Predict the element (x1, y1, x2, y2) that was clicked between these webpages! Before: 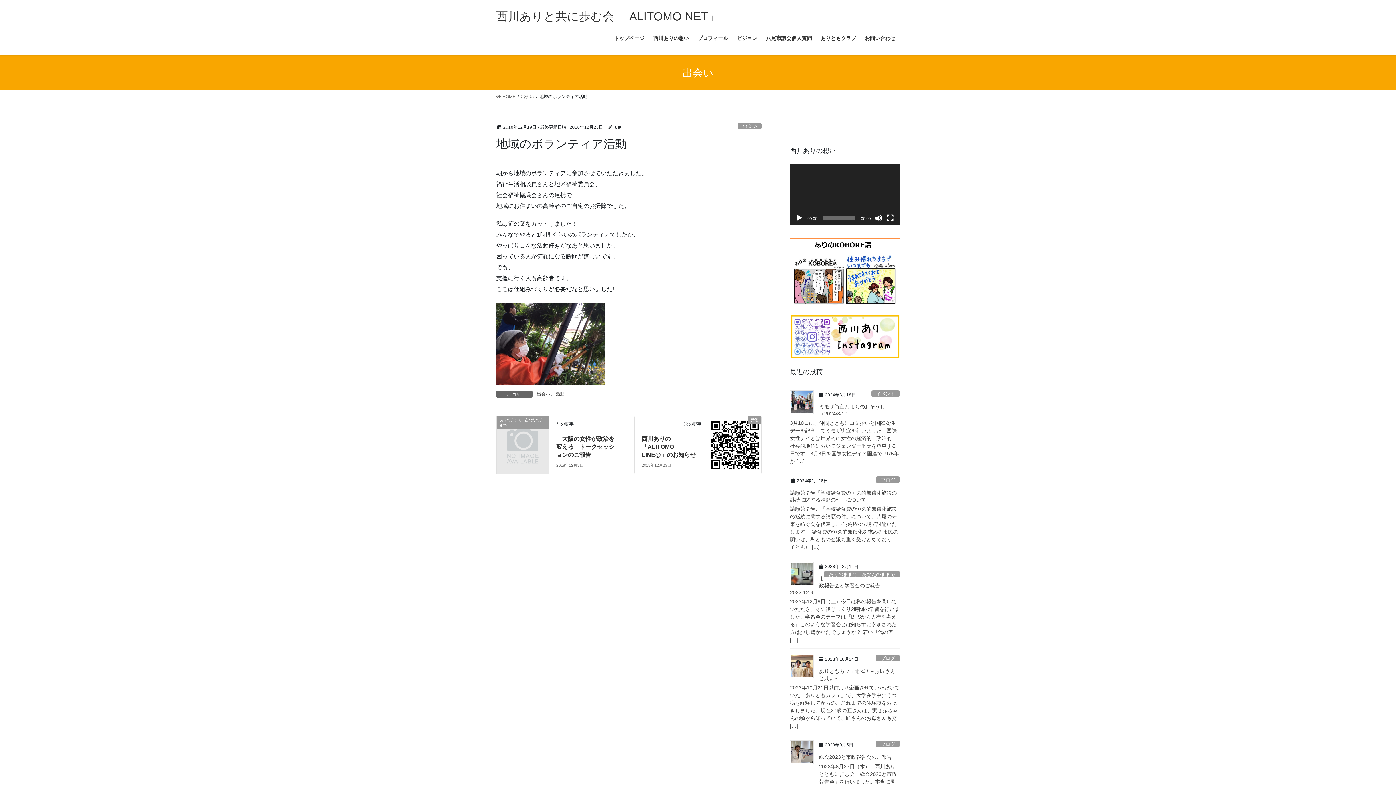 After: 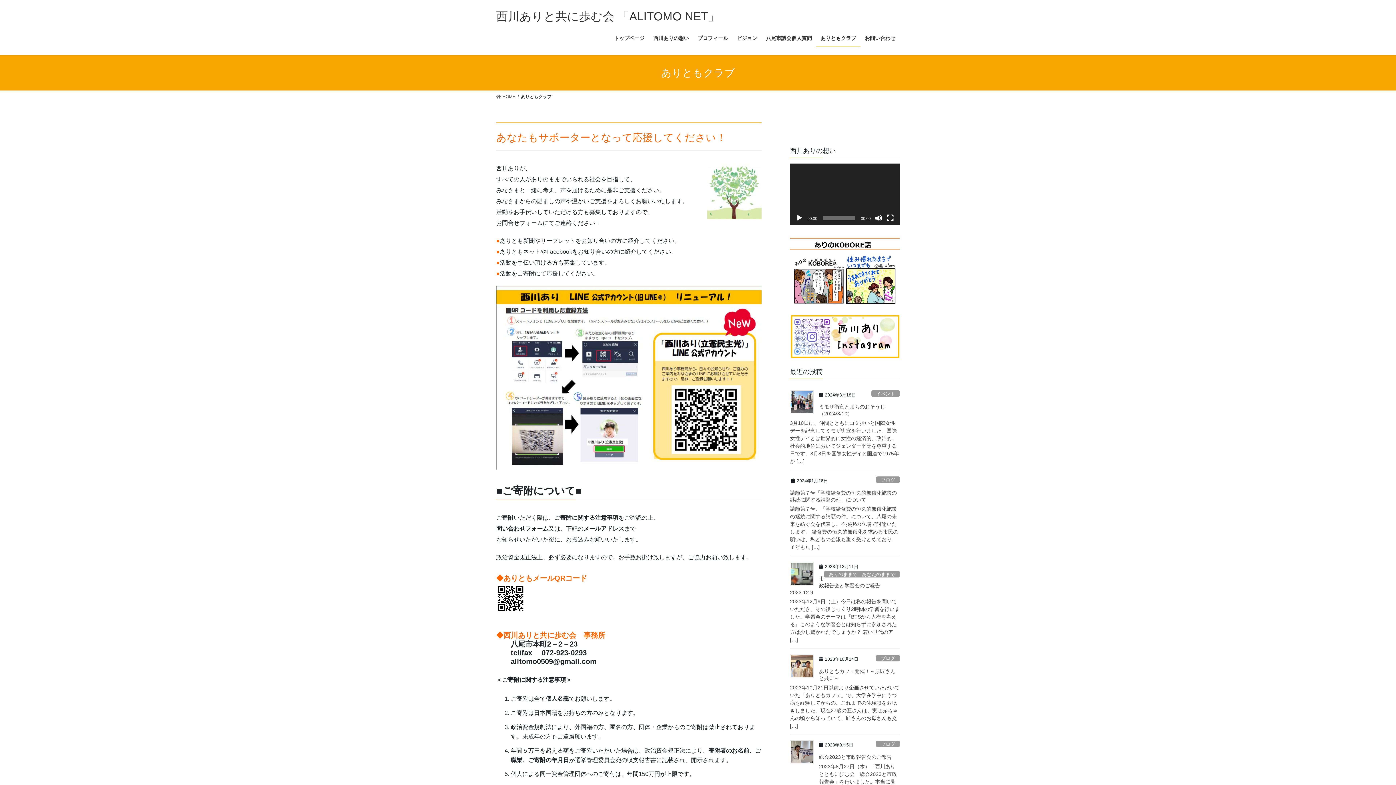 Action: bbox: (816, 29, 860, 46) label: ありともクラブ